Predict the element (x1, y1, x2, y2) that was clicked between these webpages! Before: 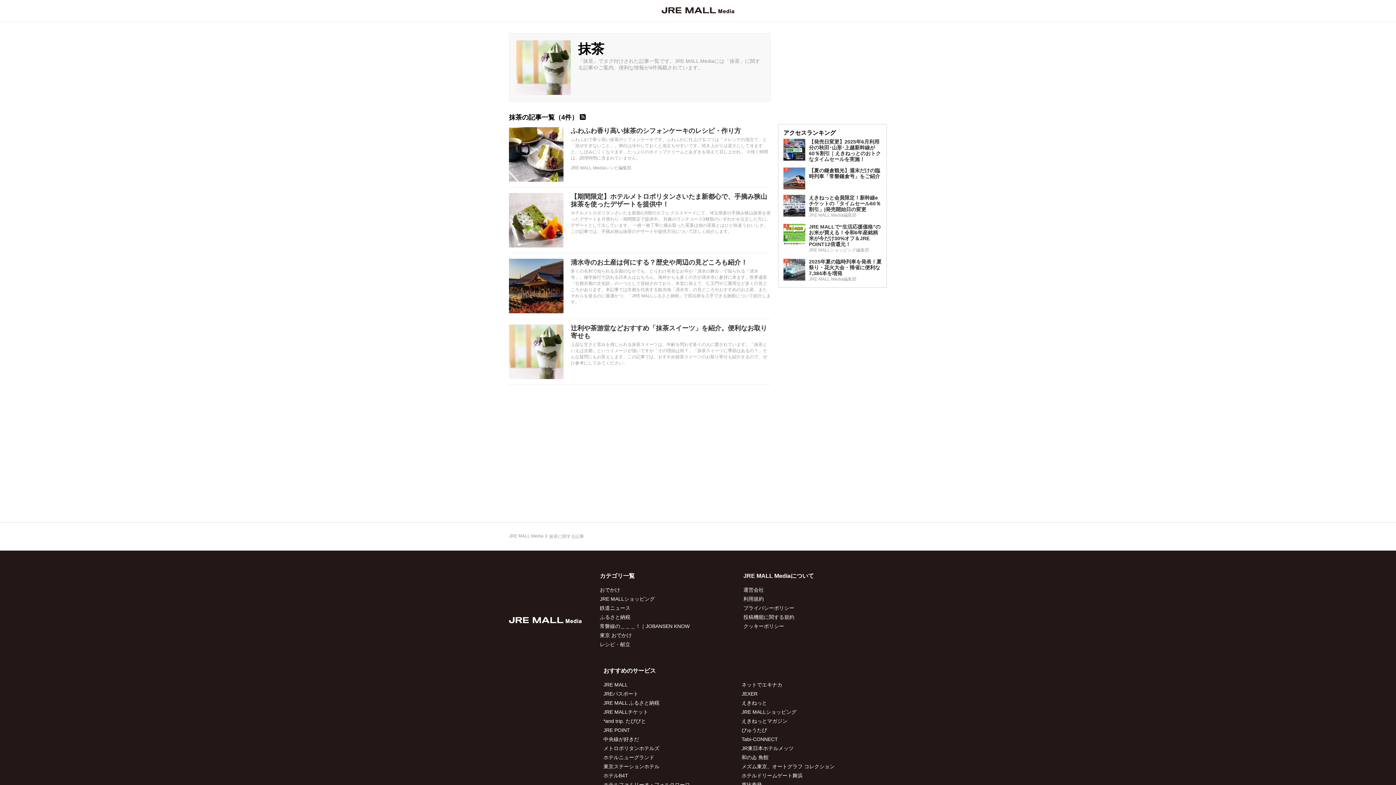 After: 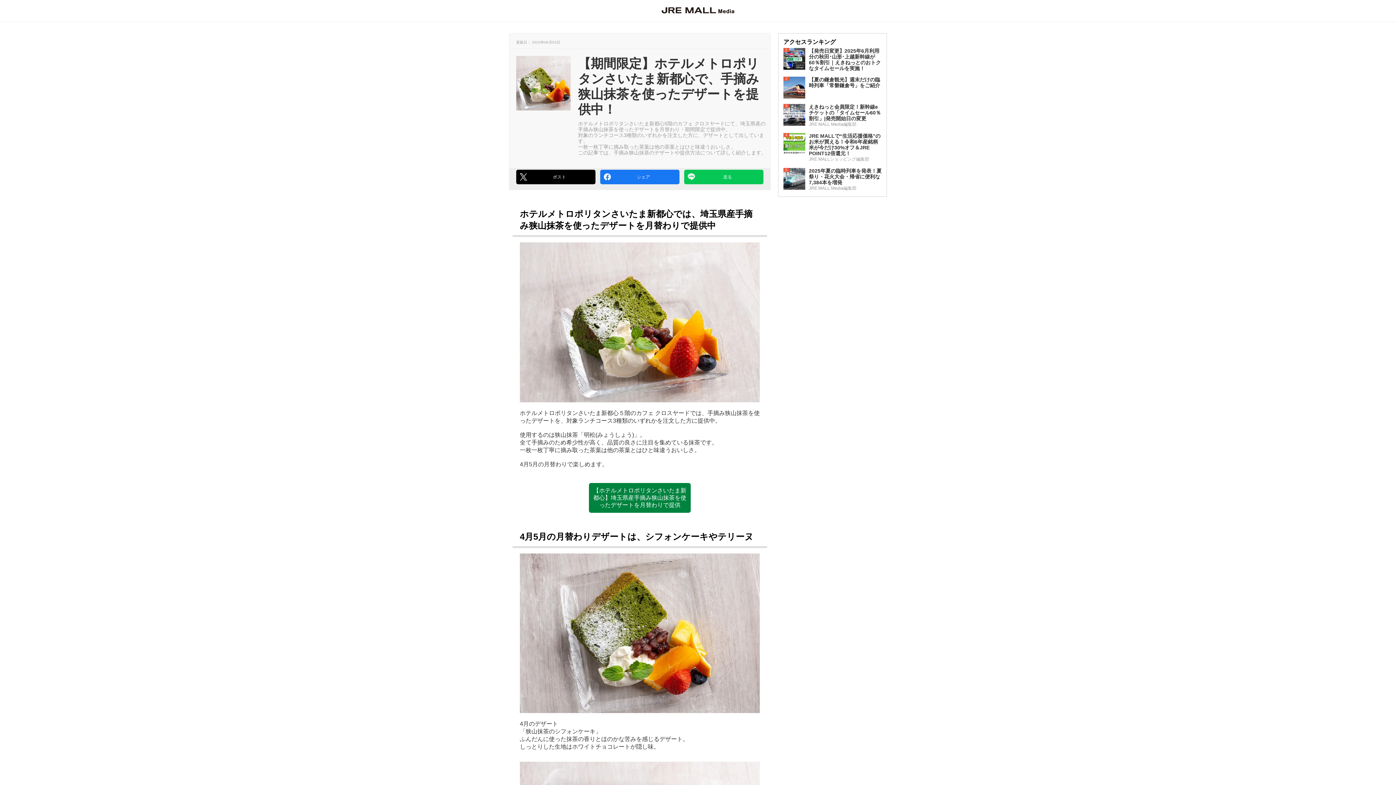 Action: label: 【期間限定】ホテルメトロポリタンさいたま新都心で、手摘み狭山抹茶を使ったデザートを提供中！ bbox: (570, 193, 770, 208)